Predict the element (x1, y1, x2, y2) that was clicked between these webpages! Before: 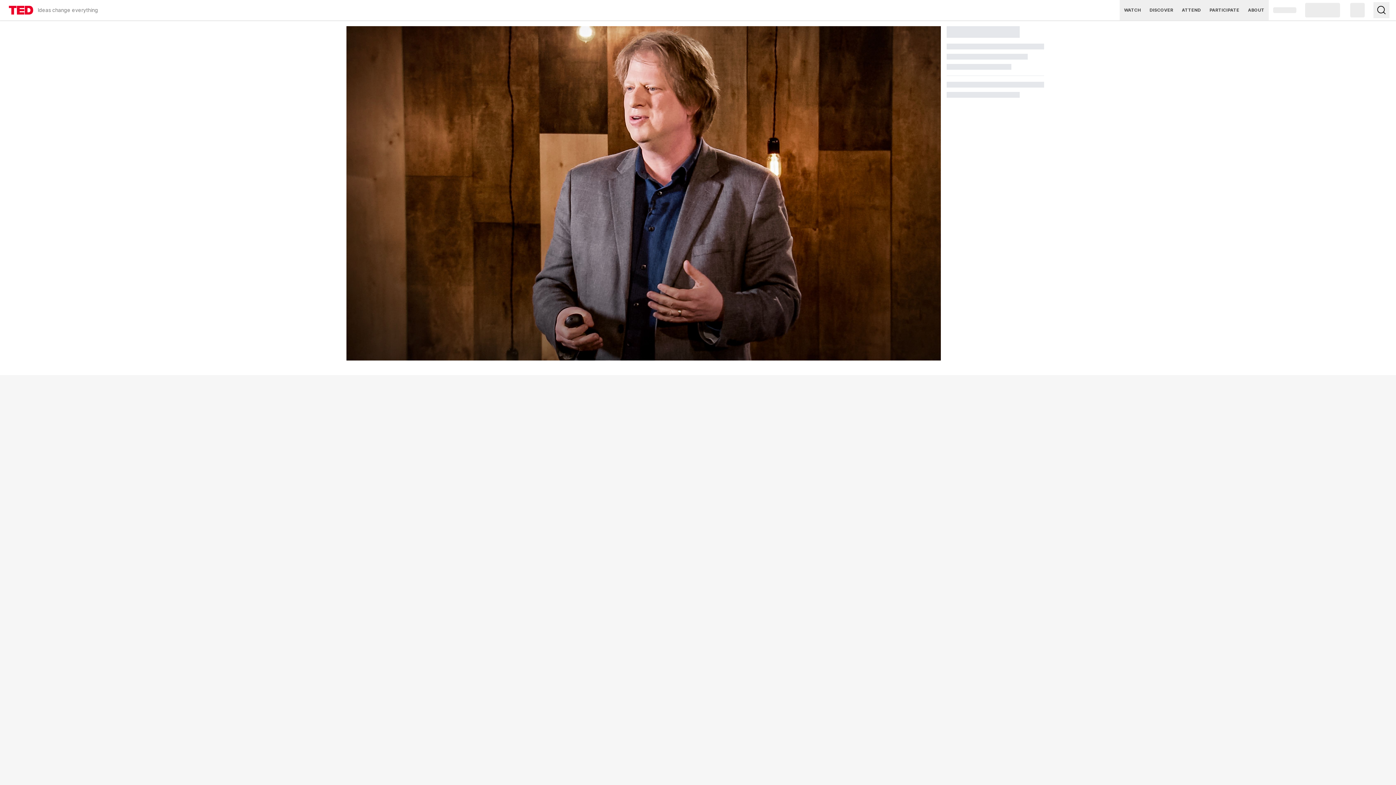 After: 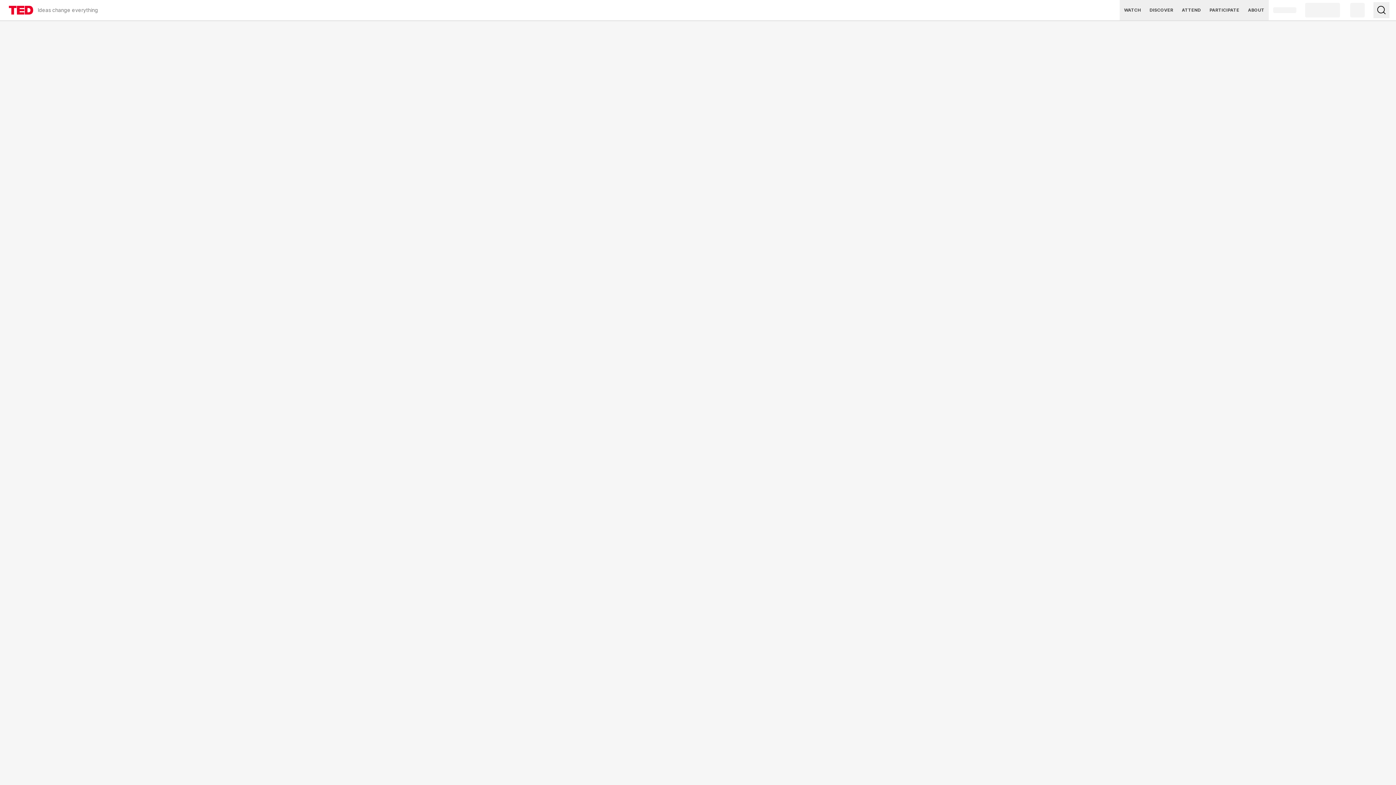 Action: label: TED Homepage - Ideas change everything bbox: (8, 0, 98, 20)